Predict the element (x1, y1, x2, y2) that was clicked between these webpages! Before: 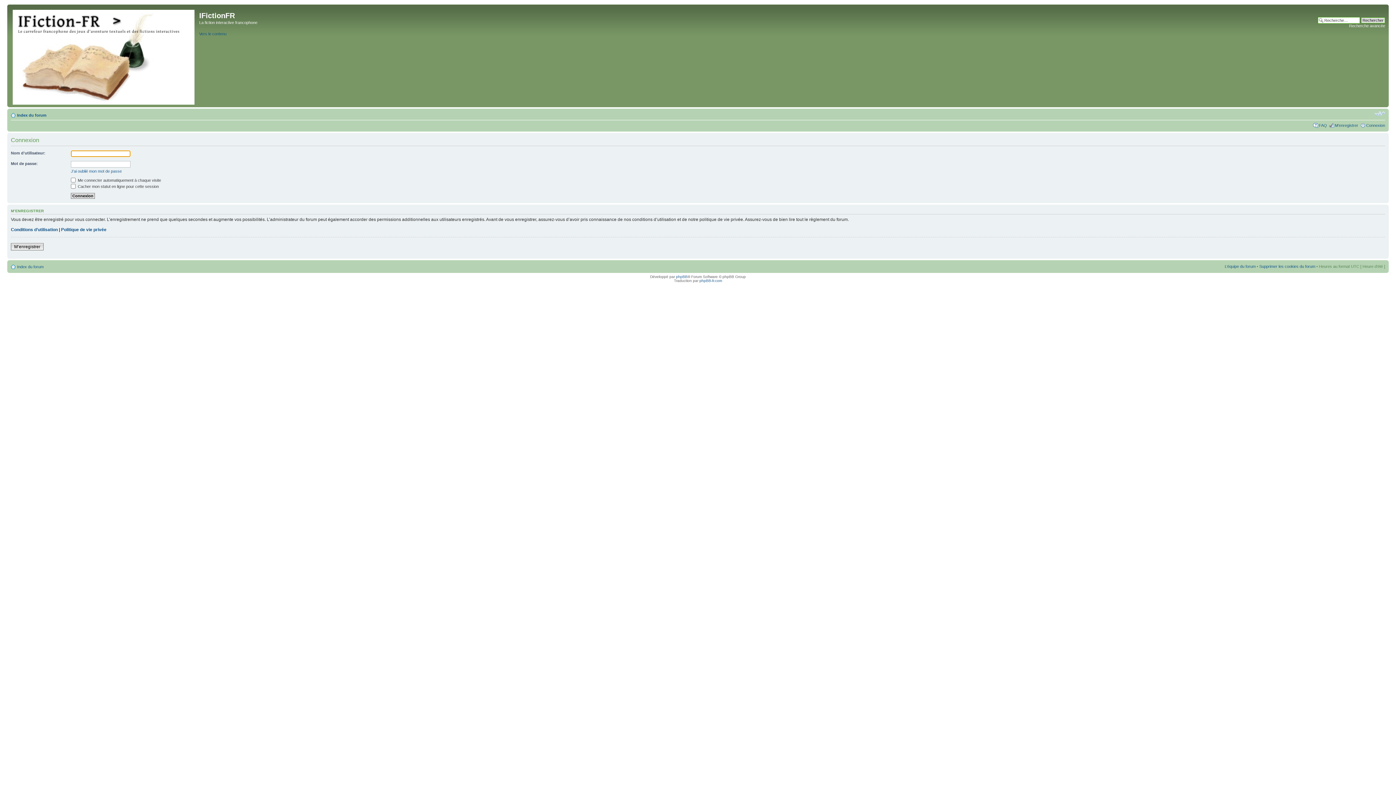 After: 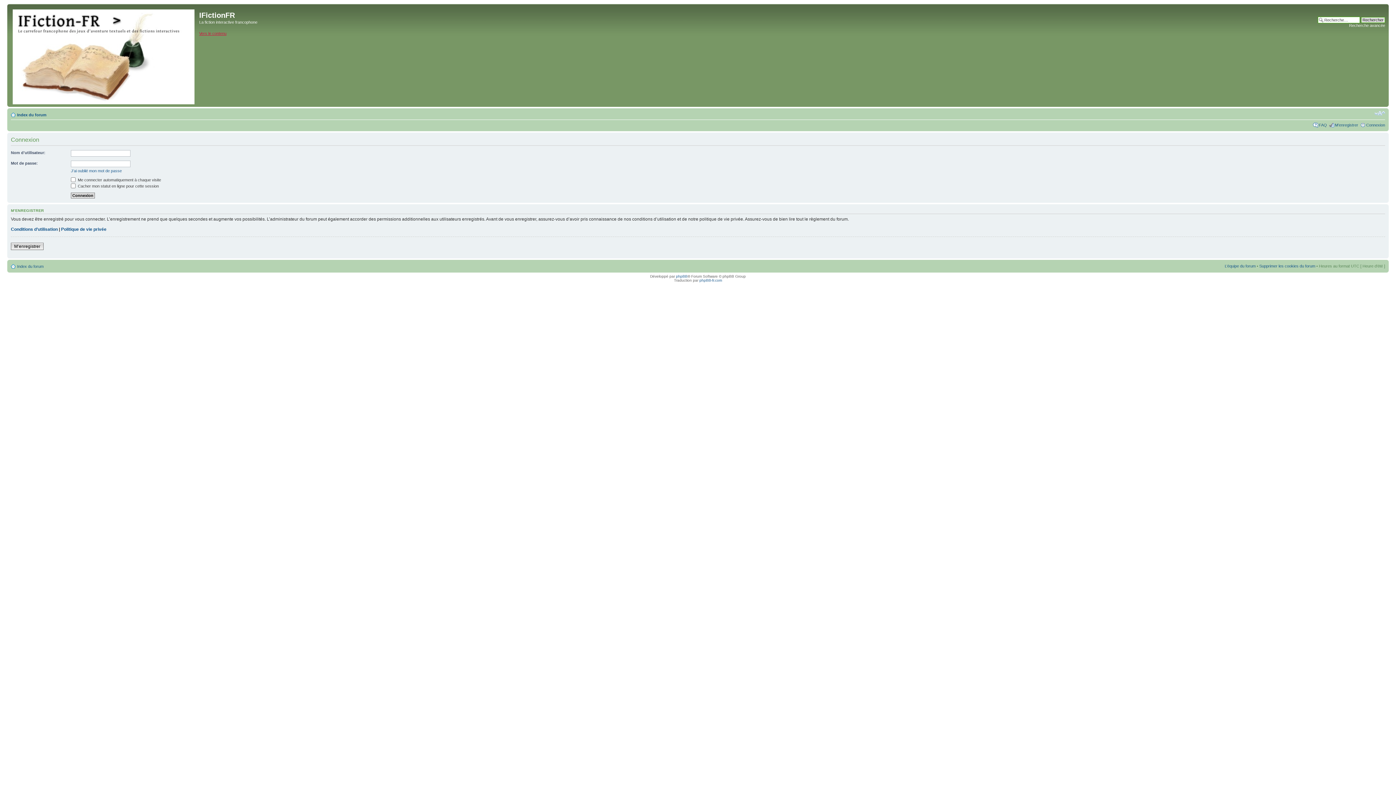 Action: label: Vers le contenu bbox: (199, 31, 226, 35)